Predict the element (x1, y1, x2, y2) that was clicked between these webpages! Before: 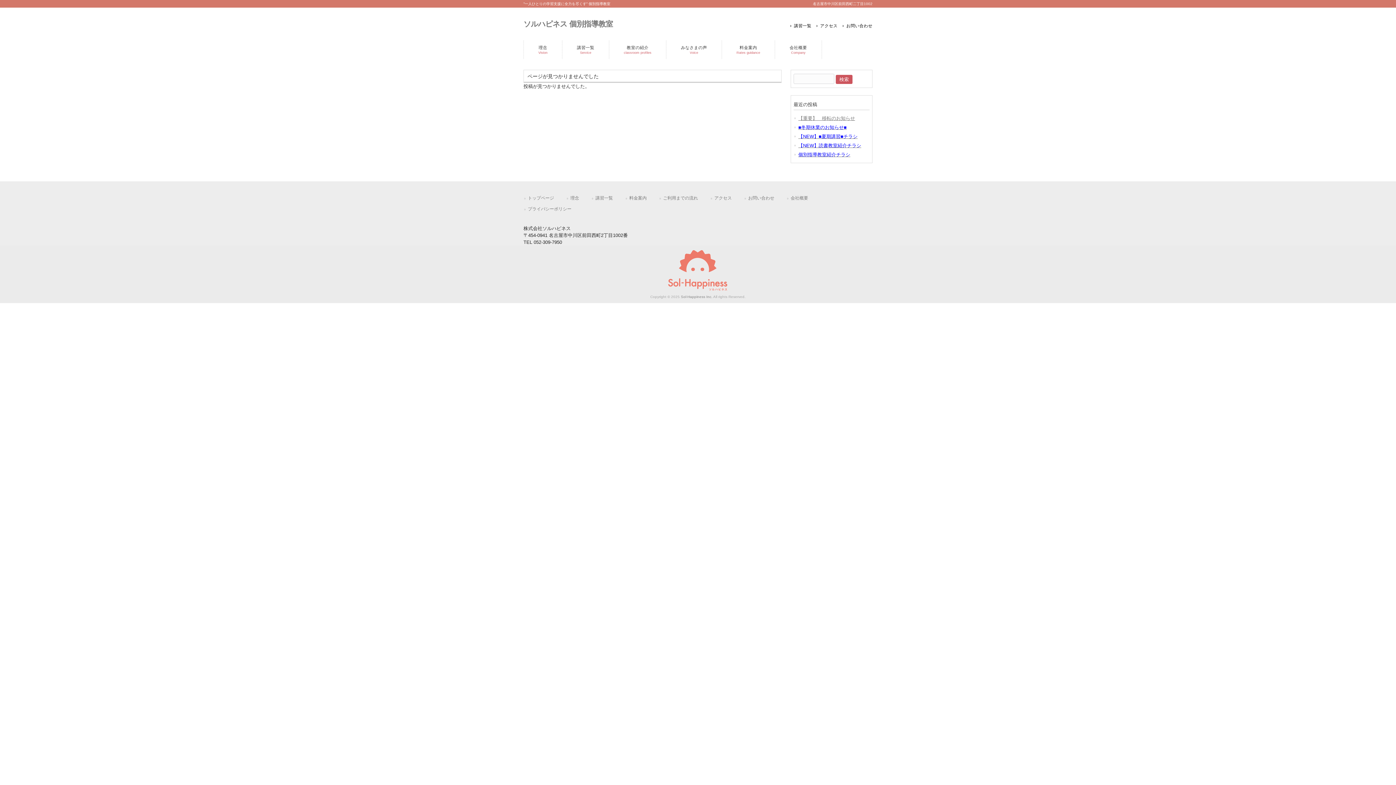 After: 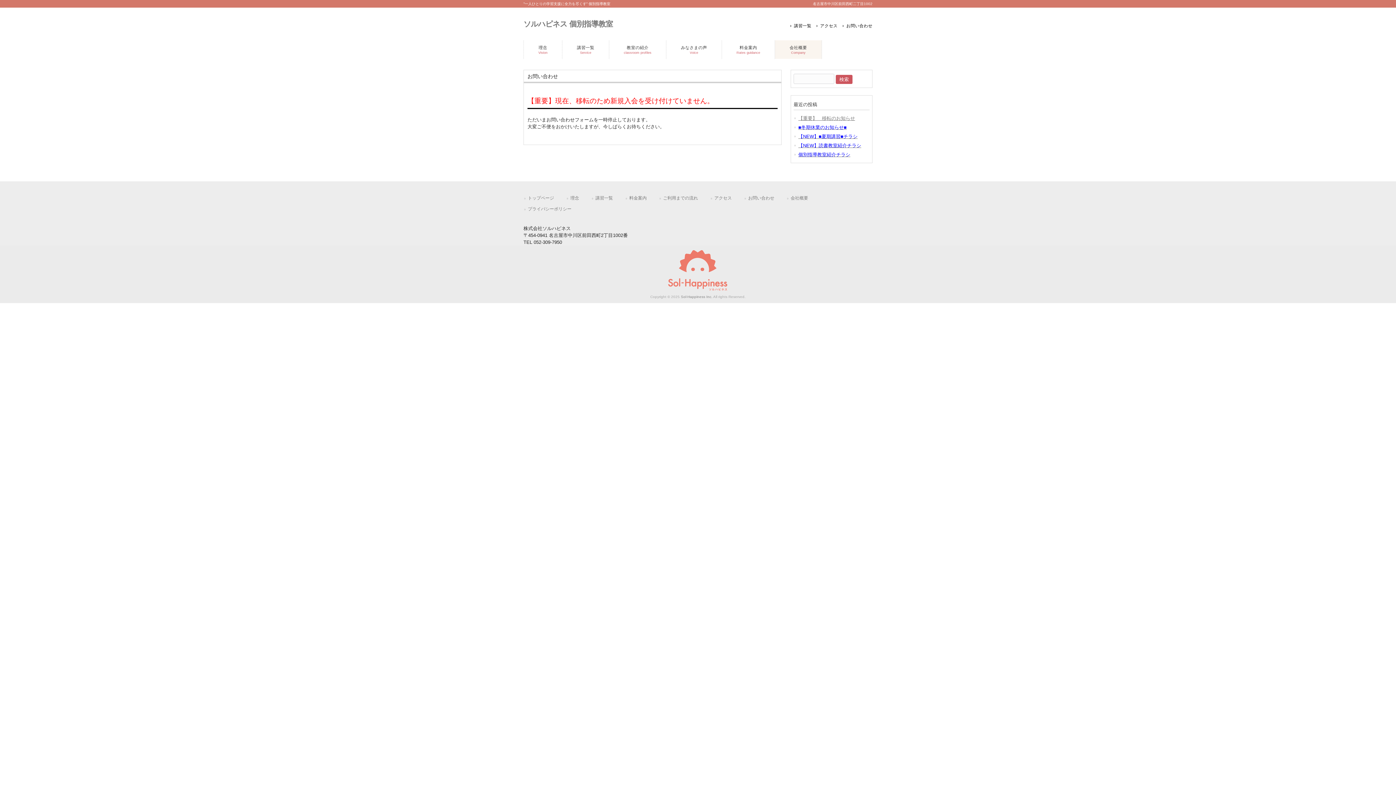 Action: bbox: (744, 194, 774, 201) label: お問い合わせ